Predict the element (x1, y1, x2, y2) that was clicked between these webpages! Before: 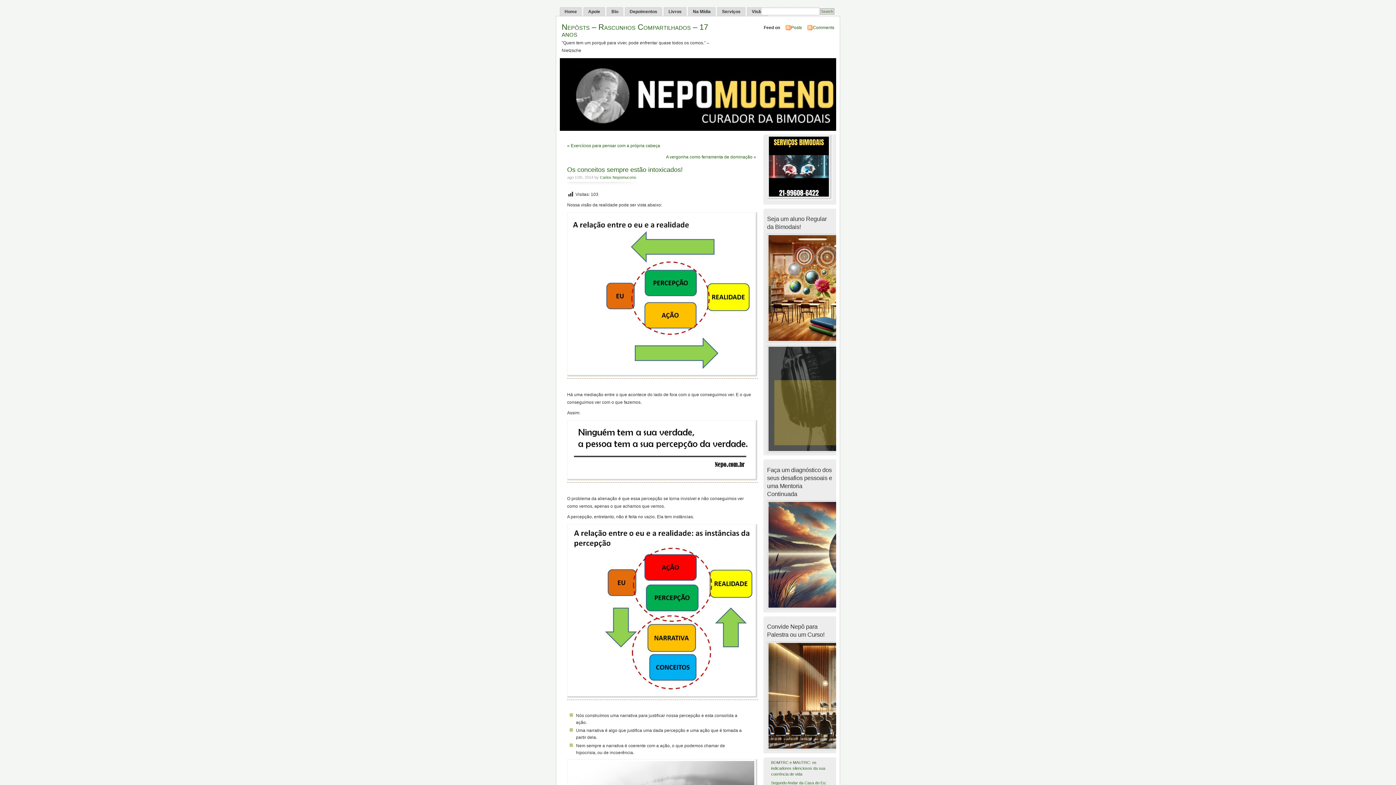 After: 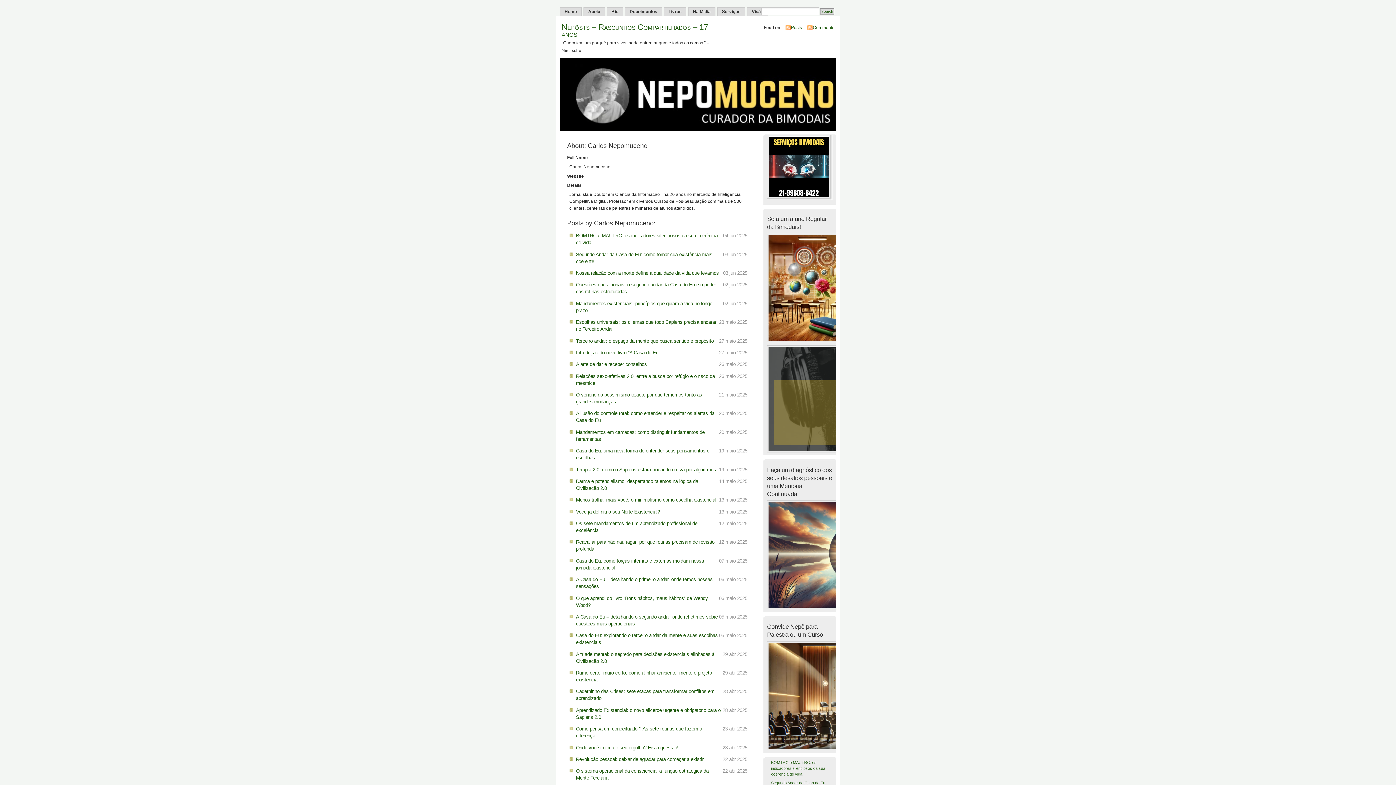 Action: label: Carlos Nepomuceno bbox: (600, 175, 636, 179)